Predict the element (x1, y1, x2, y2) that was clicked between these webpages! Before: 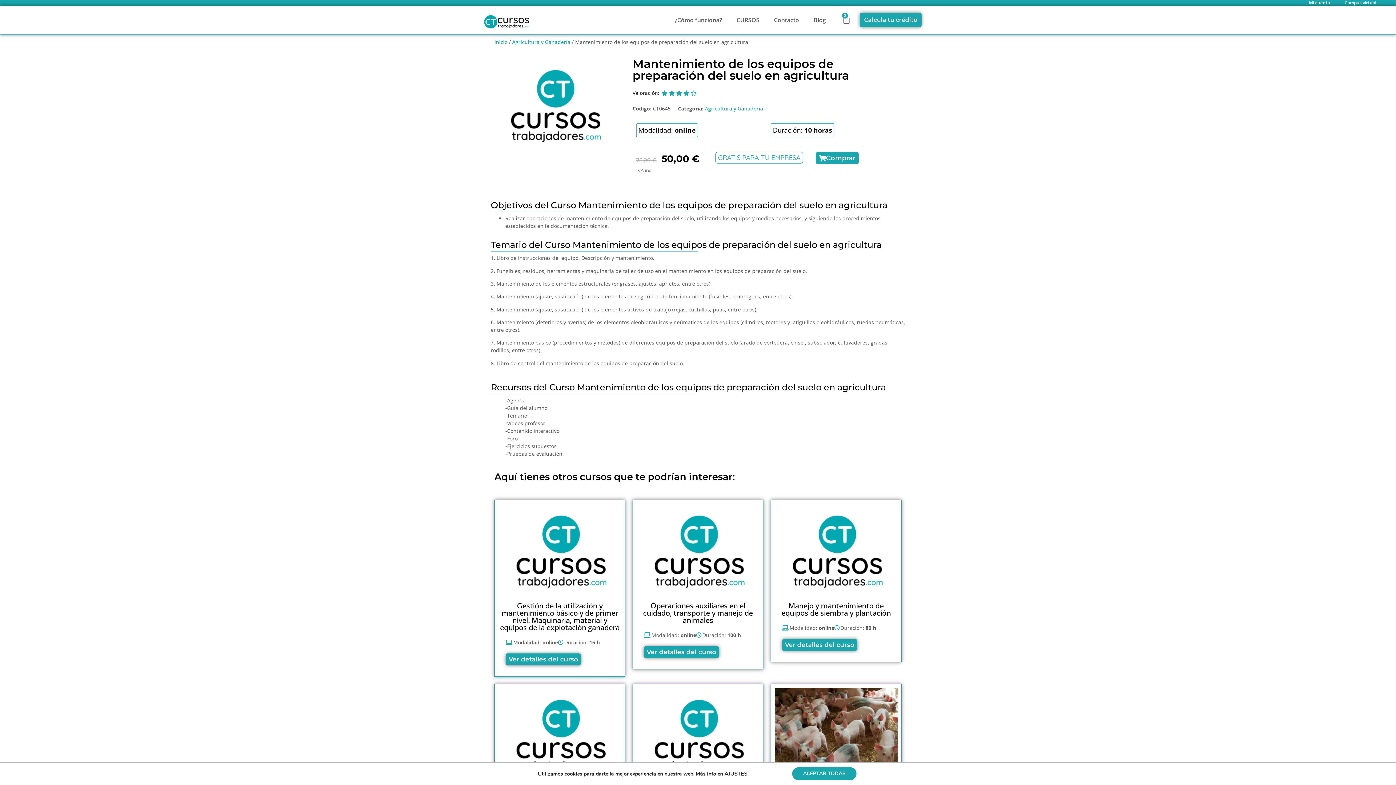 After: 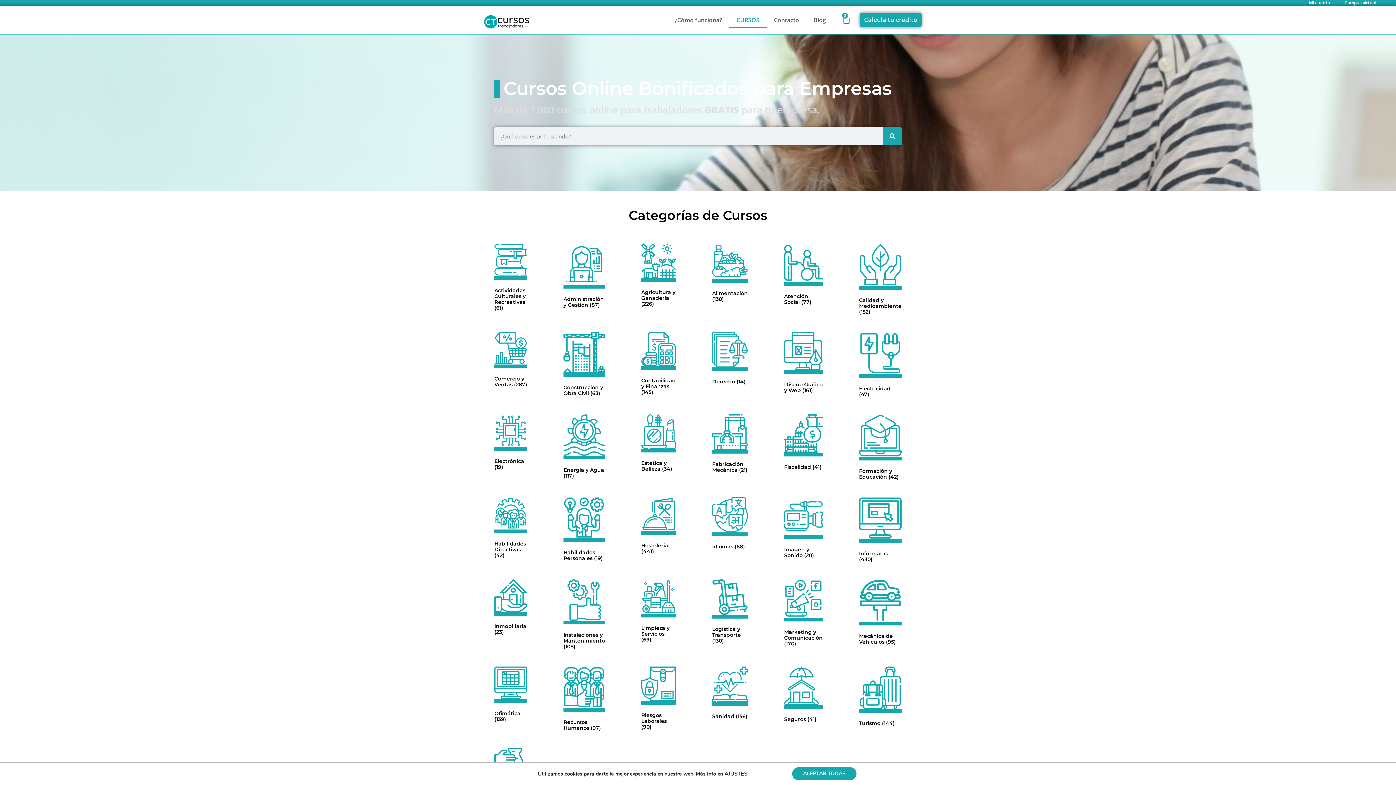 Action: bbox: (729, 11, 766, 28) label: CURSOS